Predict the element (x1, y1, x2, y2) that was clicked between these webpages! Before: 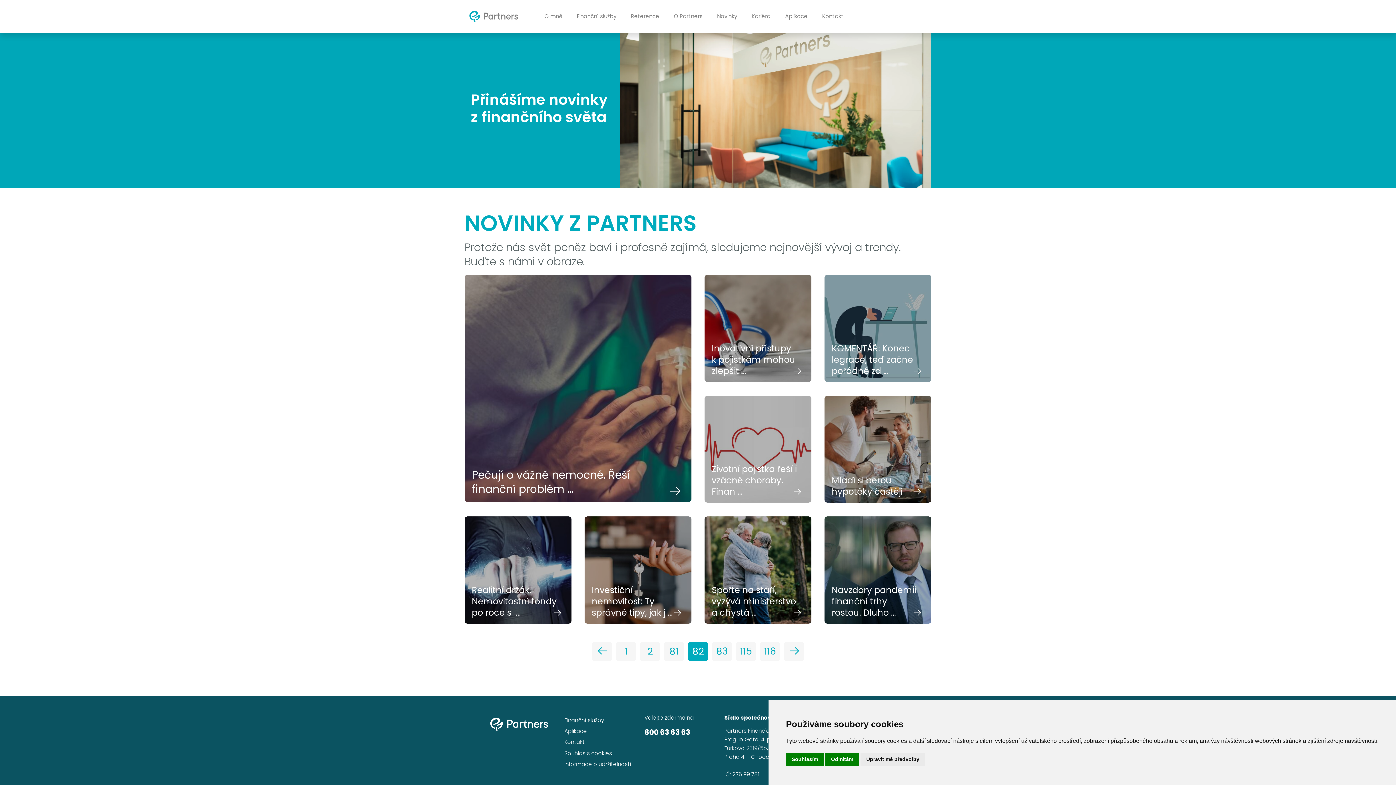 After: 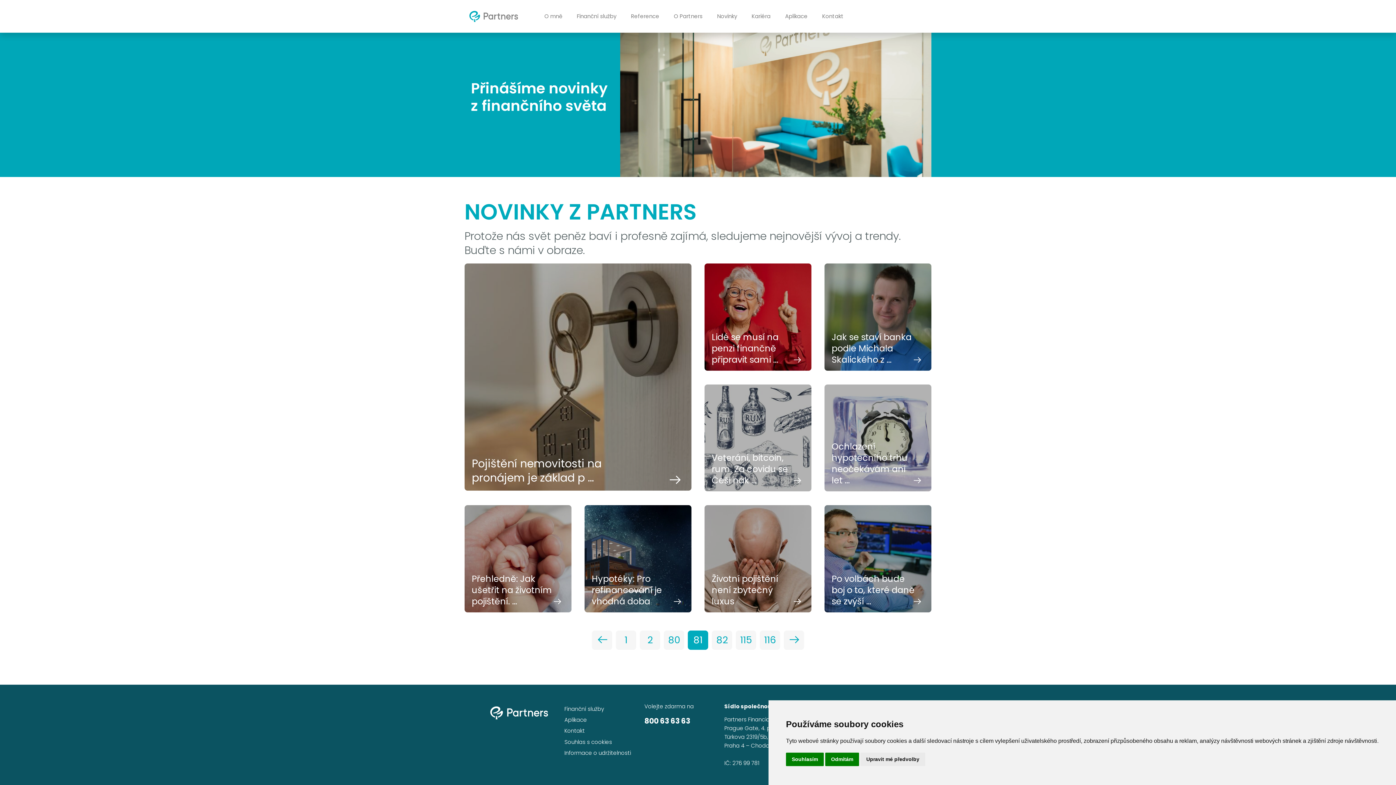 Action: bbox: (664, 642, 684, 661) label: 81